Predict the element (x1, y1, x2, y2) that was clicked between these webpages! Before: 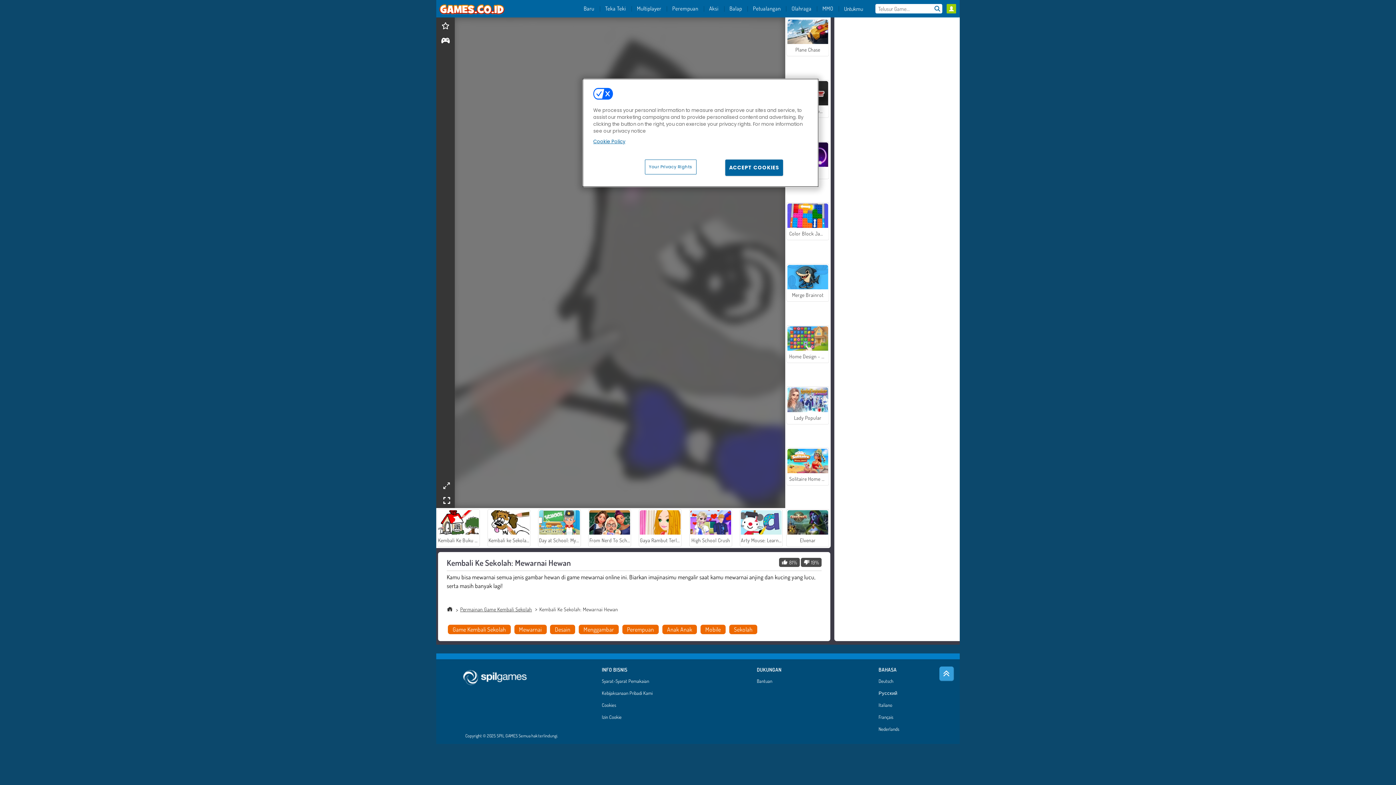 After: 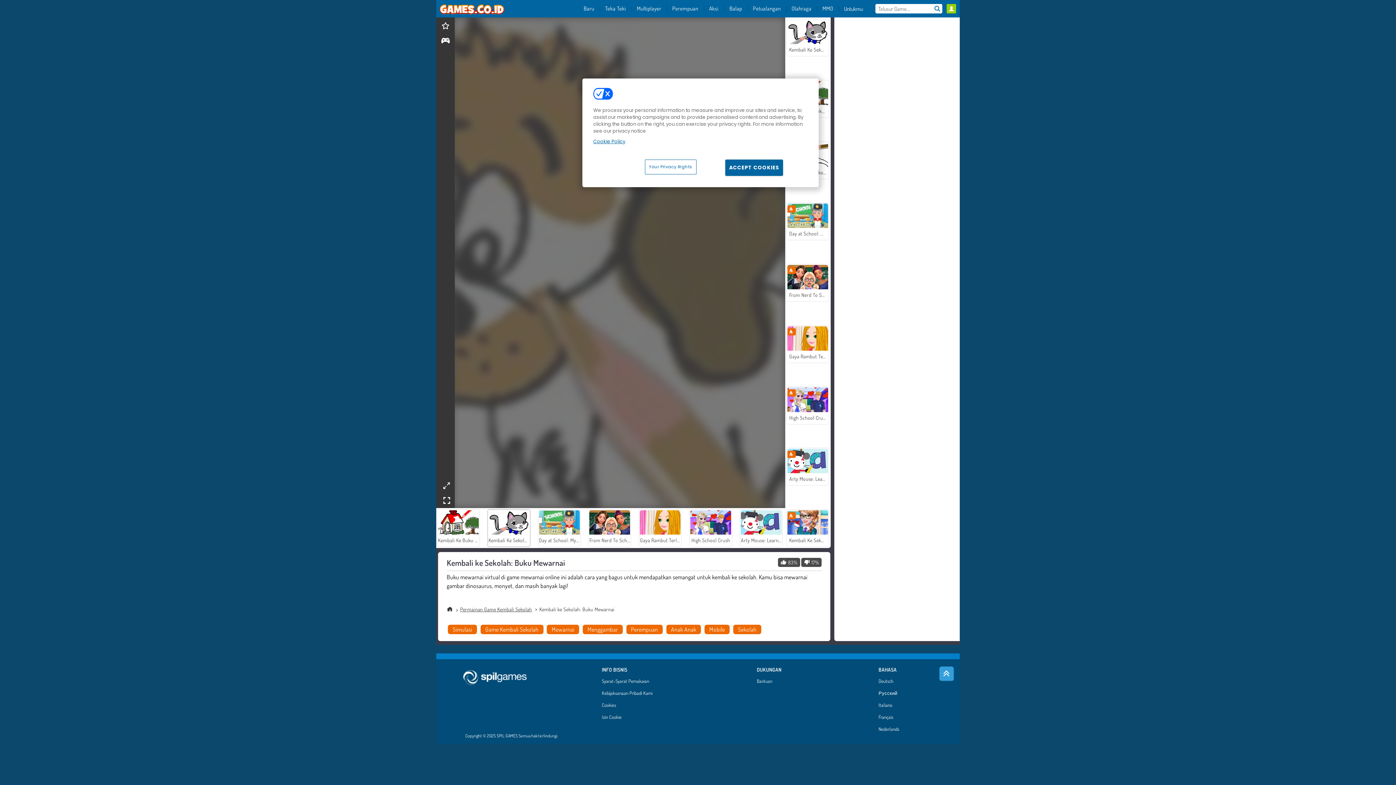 Action: label: Kembali ke Sekolah: Buku Mewarnai bbox: (487, 509, 530, 547)